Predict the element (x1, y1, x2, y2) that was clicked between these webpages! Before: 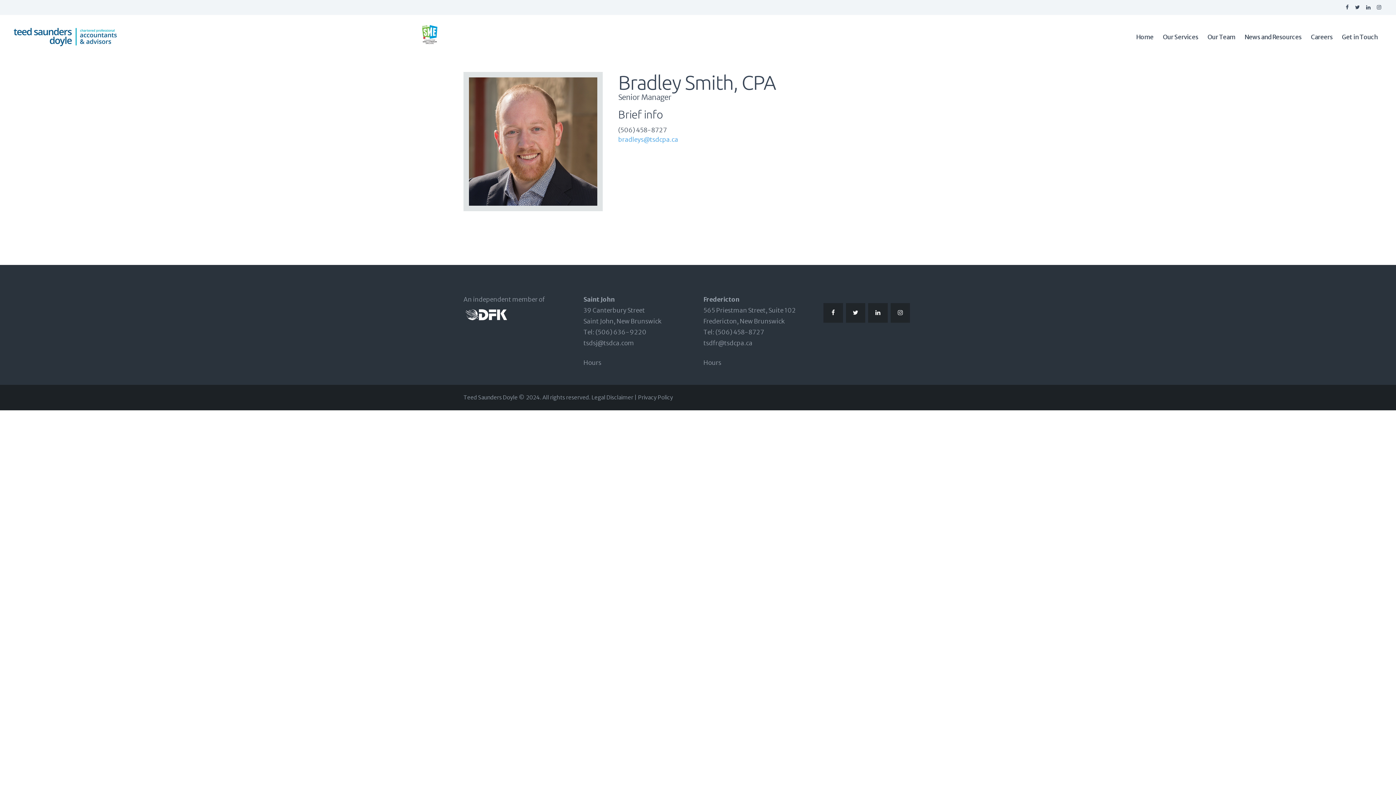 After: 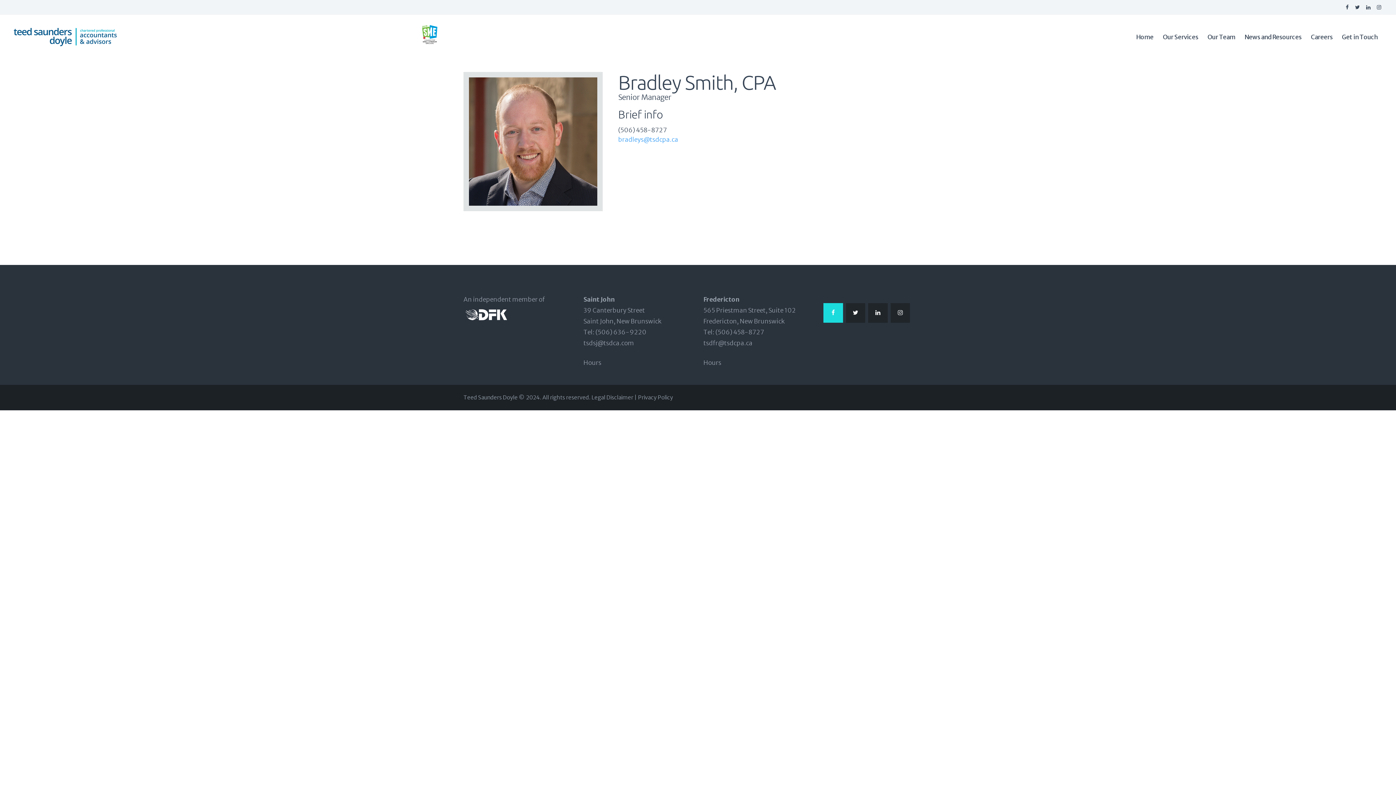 Action: bbox: (823, 303, 843, 322)